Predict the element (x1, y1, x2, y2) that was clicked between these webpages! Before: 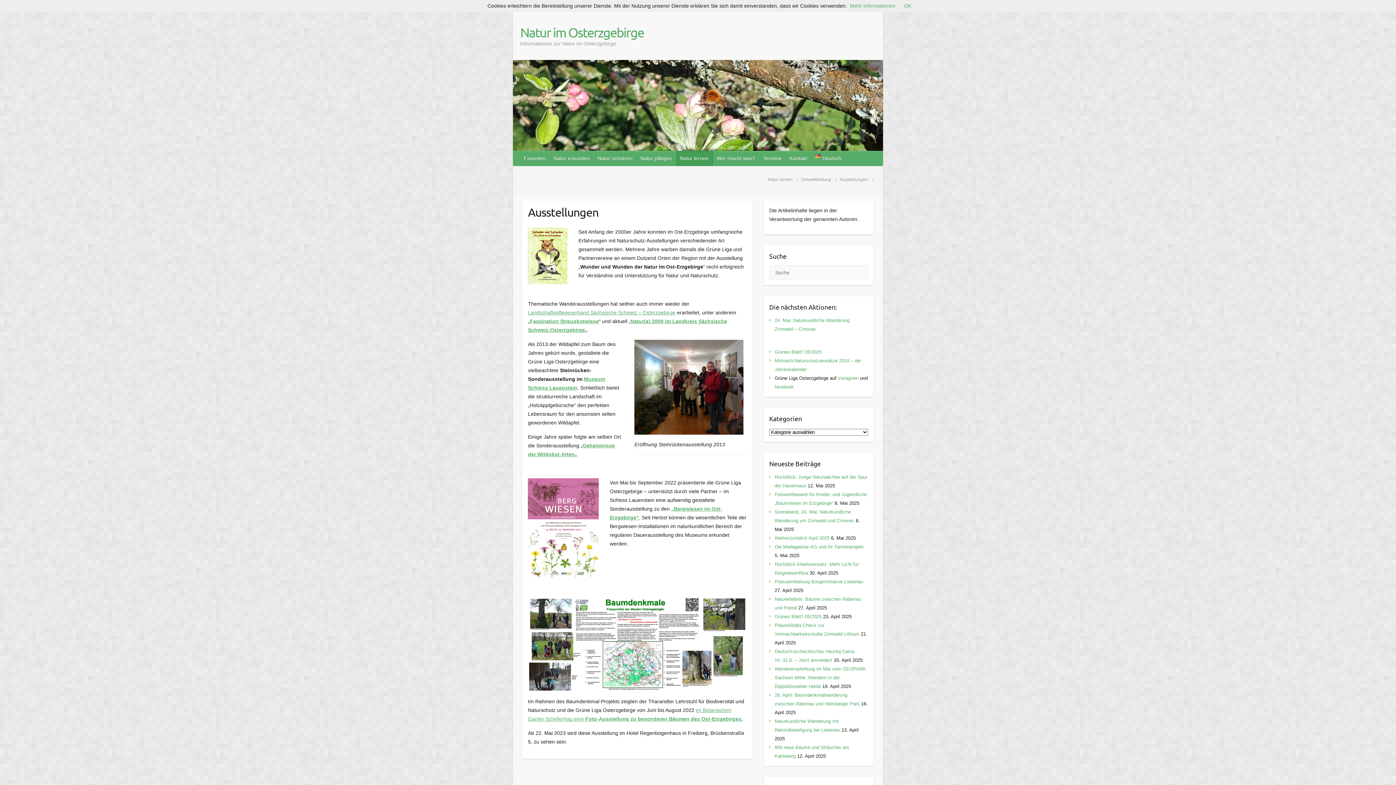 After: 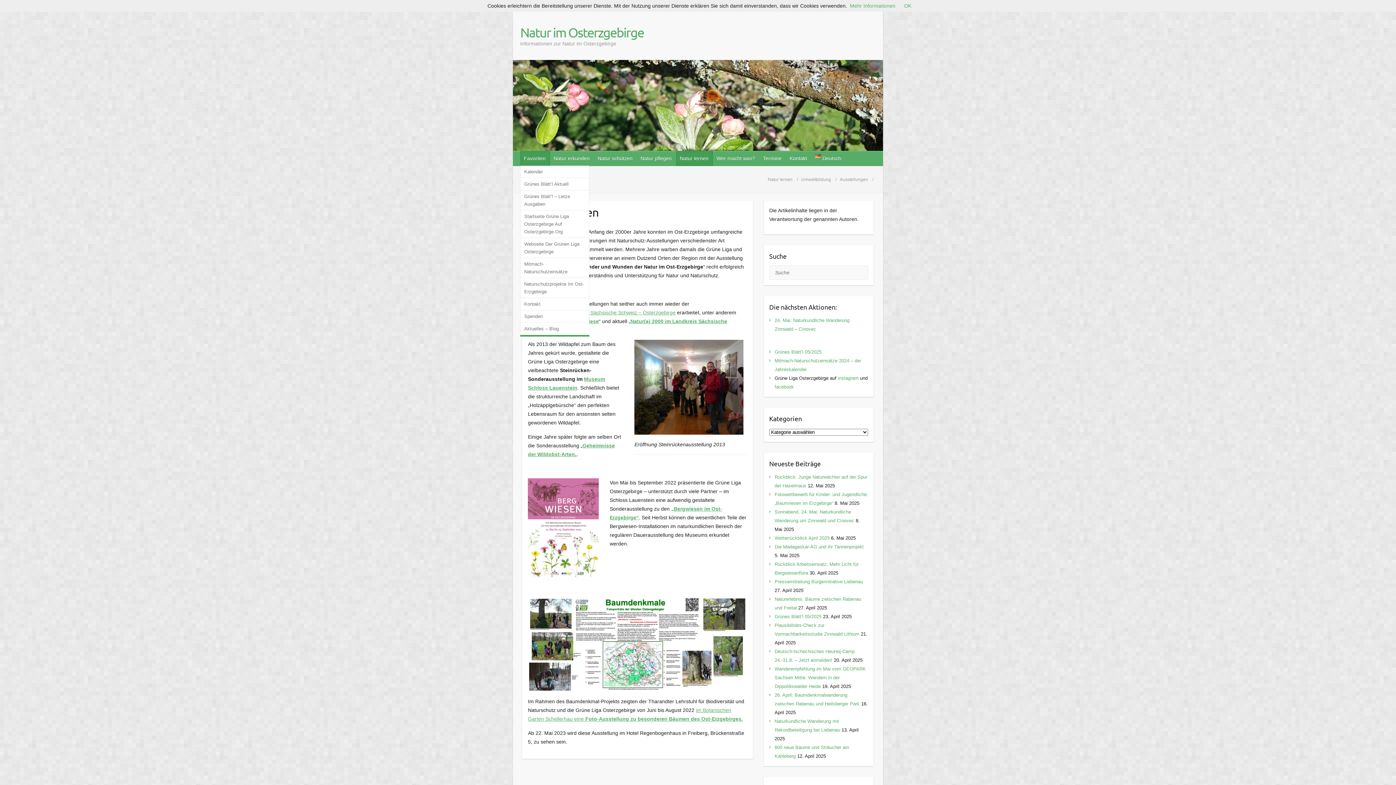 Action: bbox: (520, 151, 550, 165) label: Favoriten